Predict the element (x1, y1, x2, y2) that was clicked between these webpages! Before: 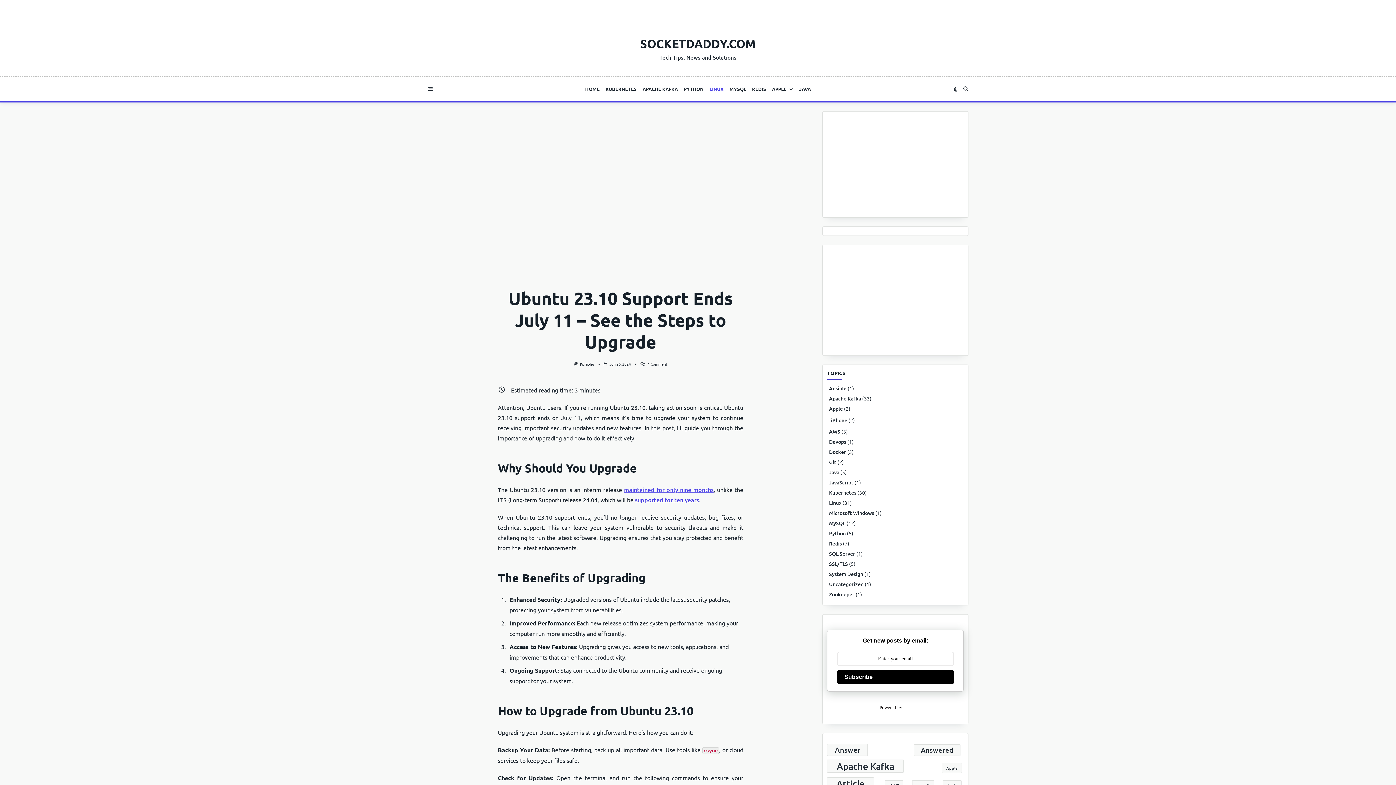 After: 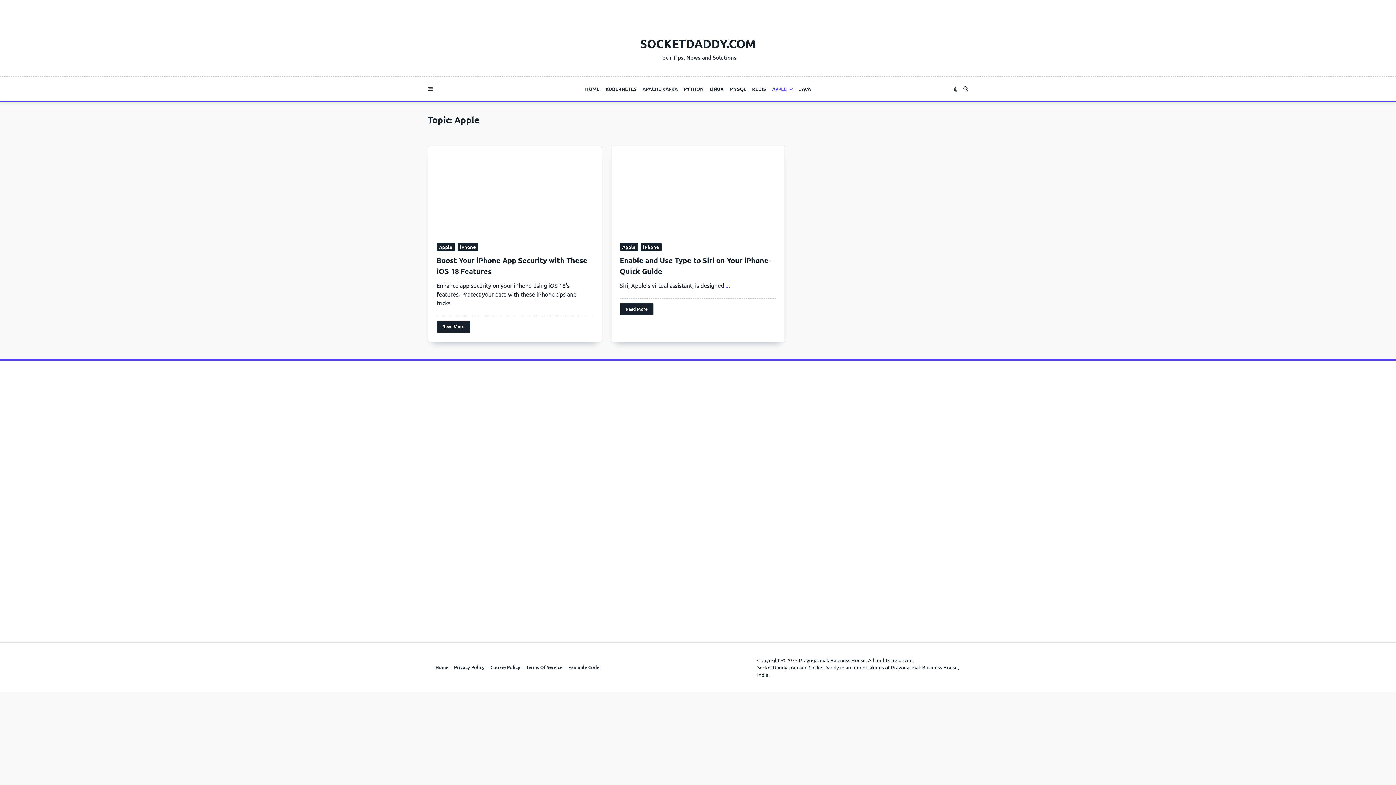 Action: label: APPLE bbox: (769, 82, 796, 95)